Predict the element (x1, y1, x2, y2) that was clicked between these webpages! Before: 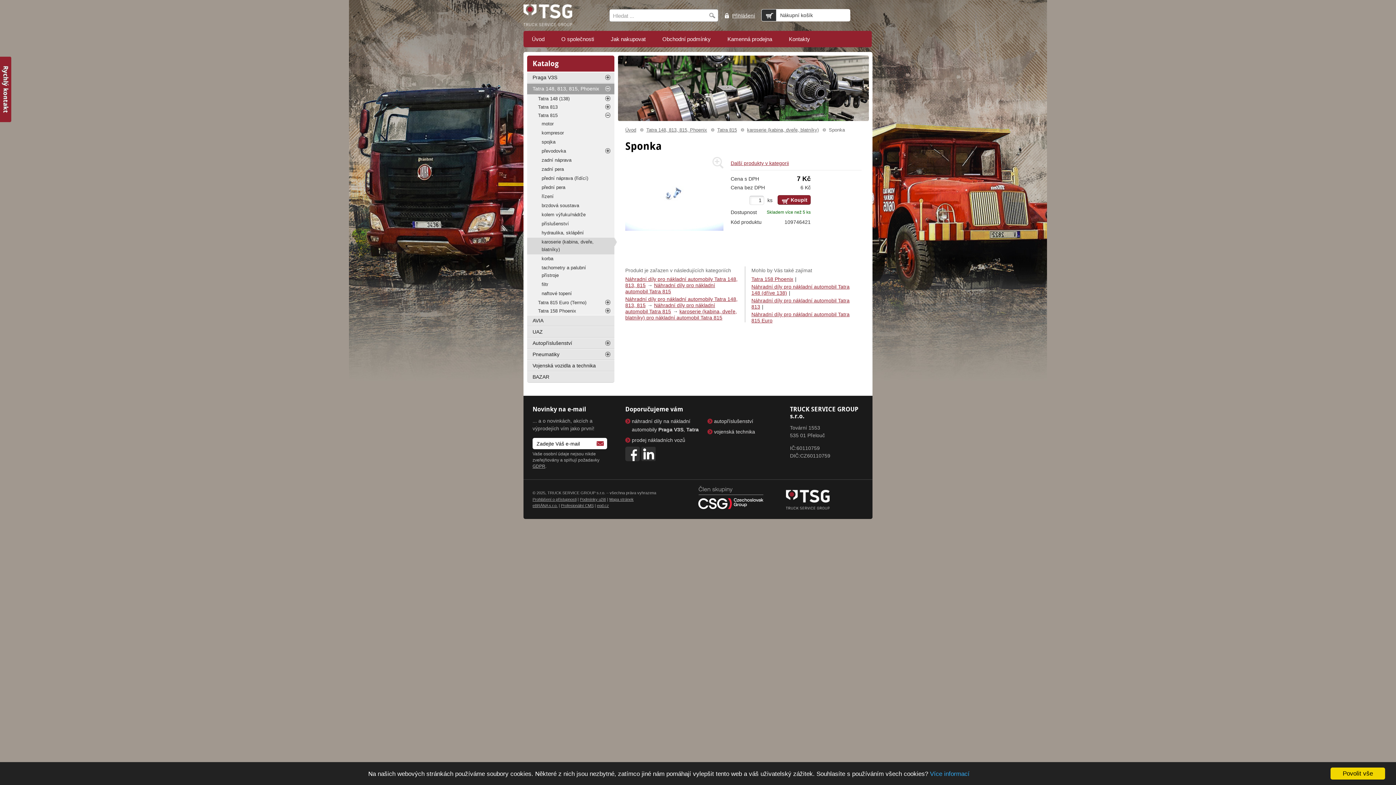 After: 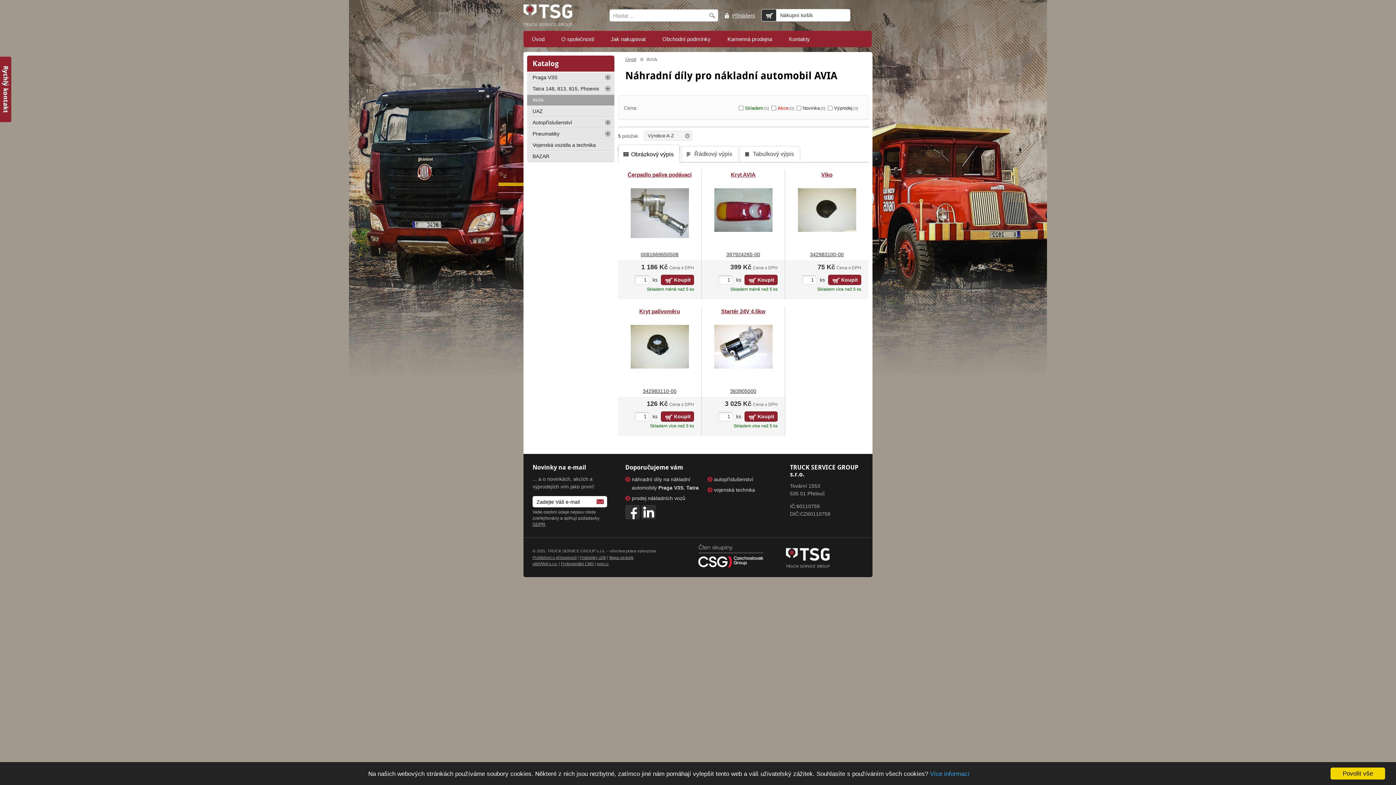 Action: bbox: (527, 315, 614, 326) label: AVIA